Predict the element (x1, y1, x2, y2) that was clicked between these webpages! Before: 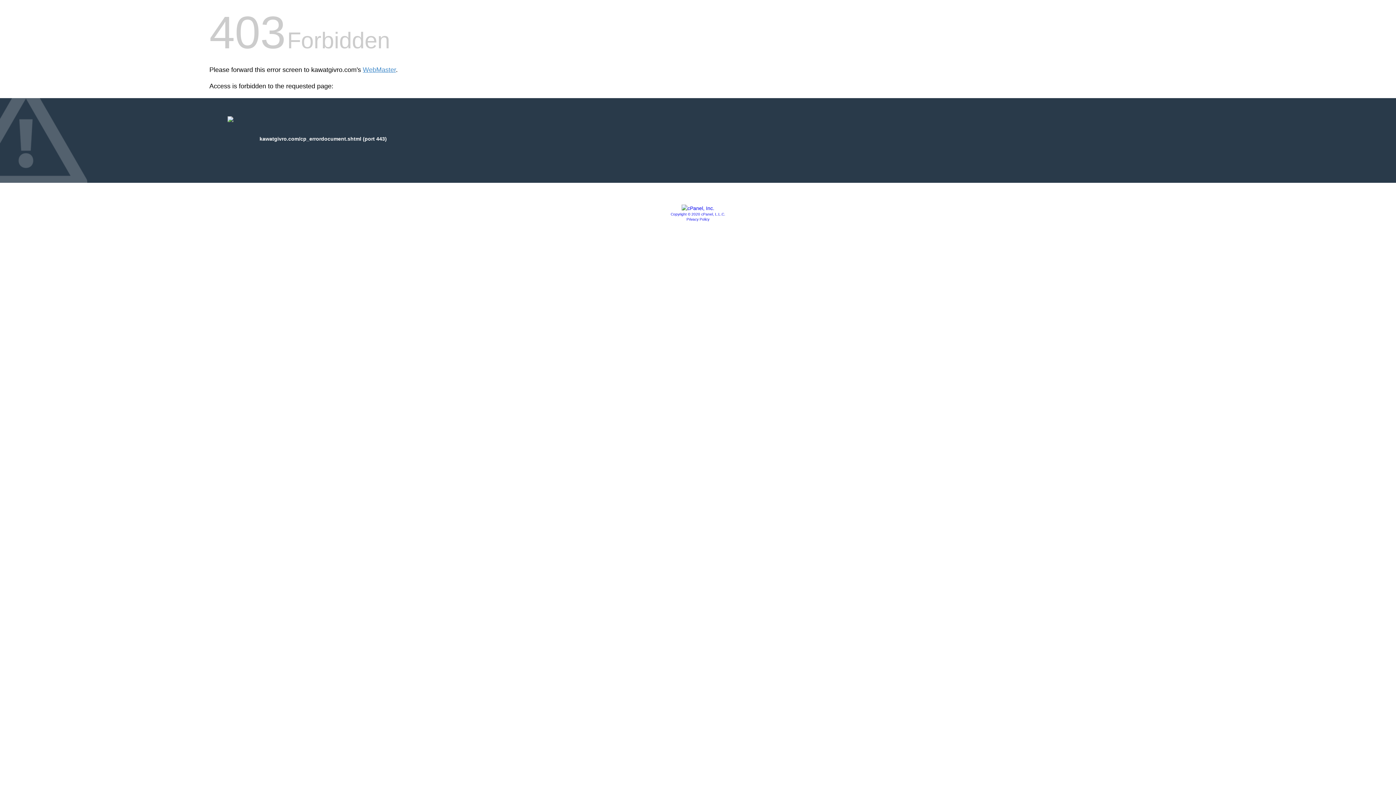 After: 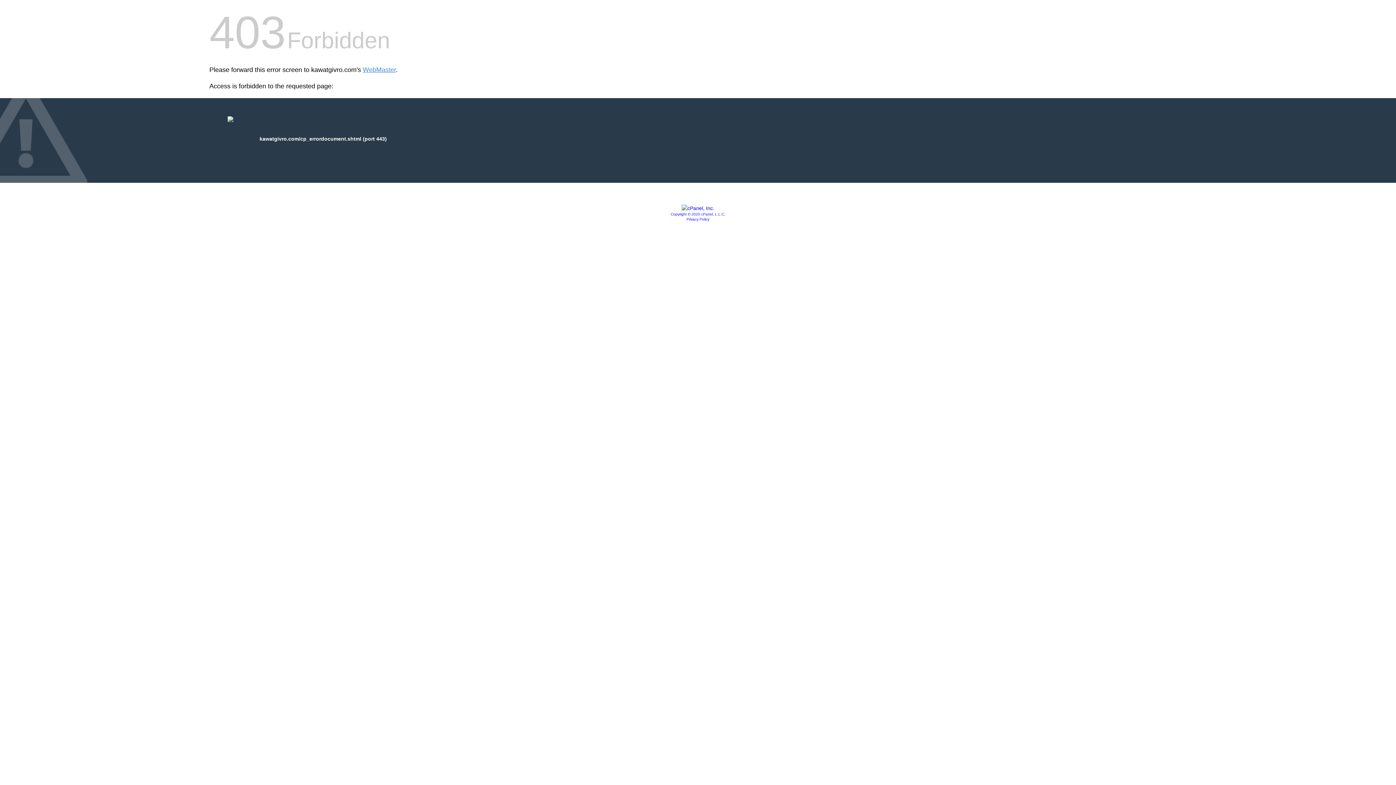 Action: bbox: (681, 205, 714, 211)